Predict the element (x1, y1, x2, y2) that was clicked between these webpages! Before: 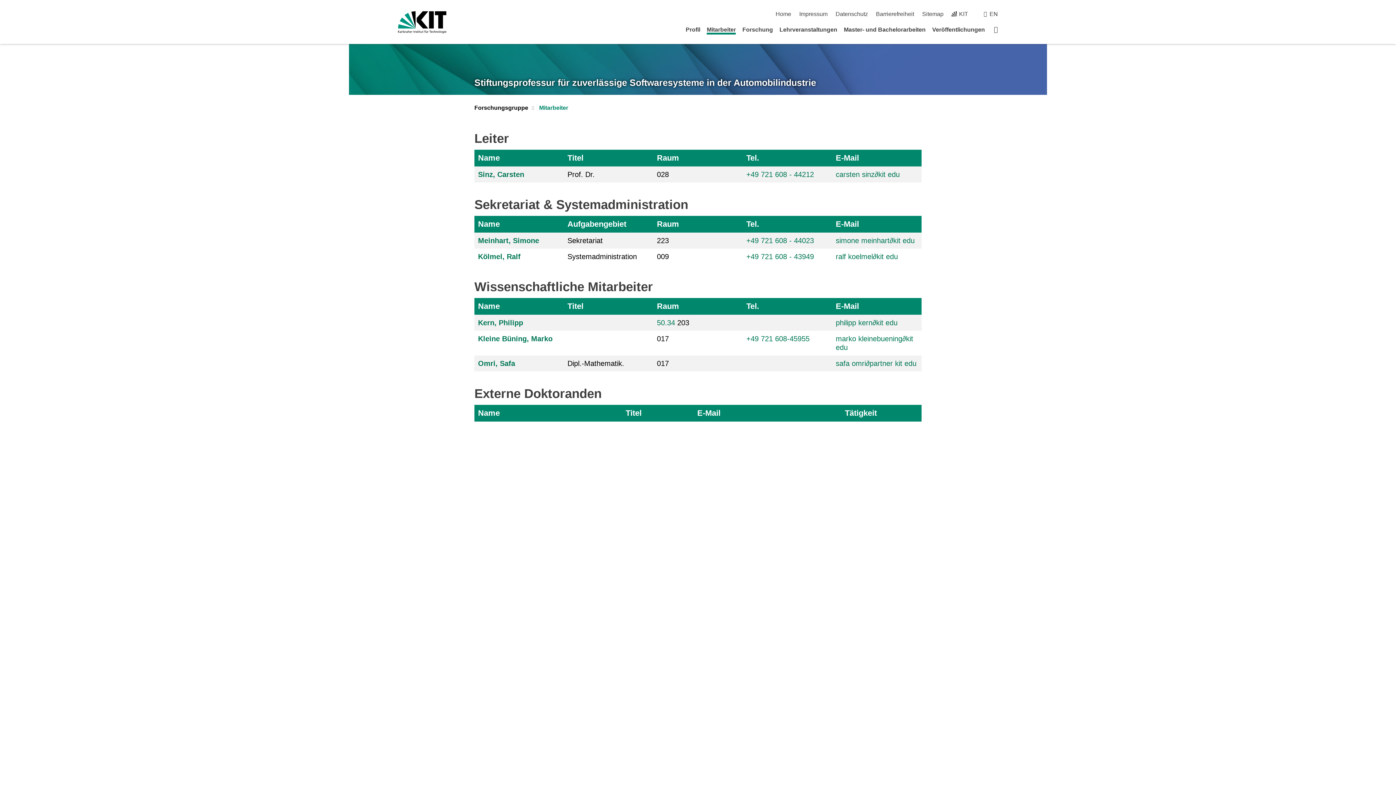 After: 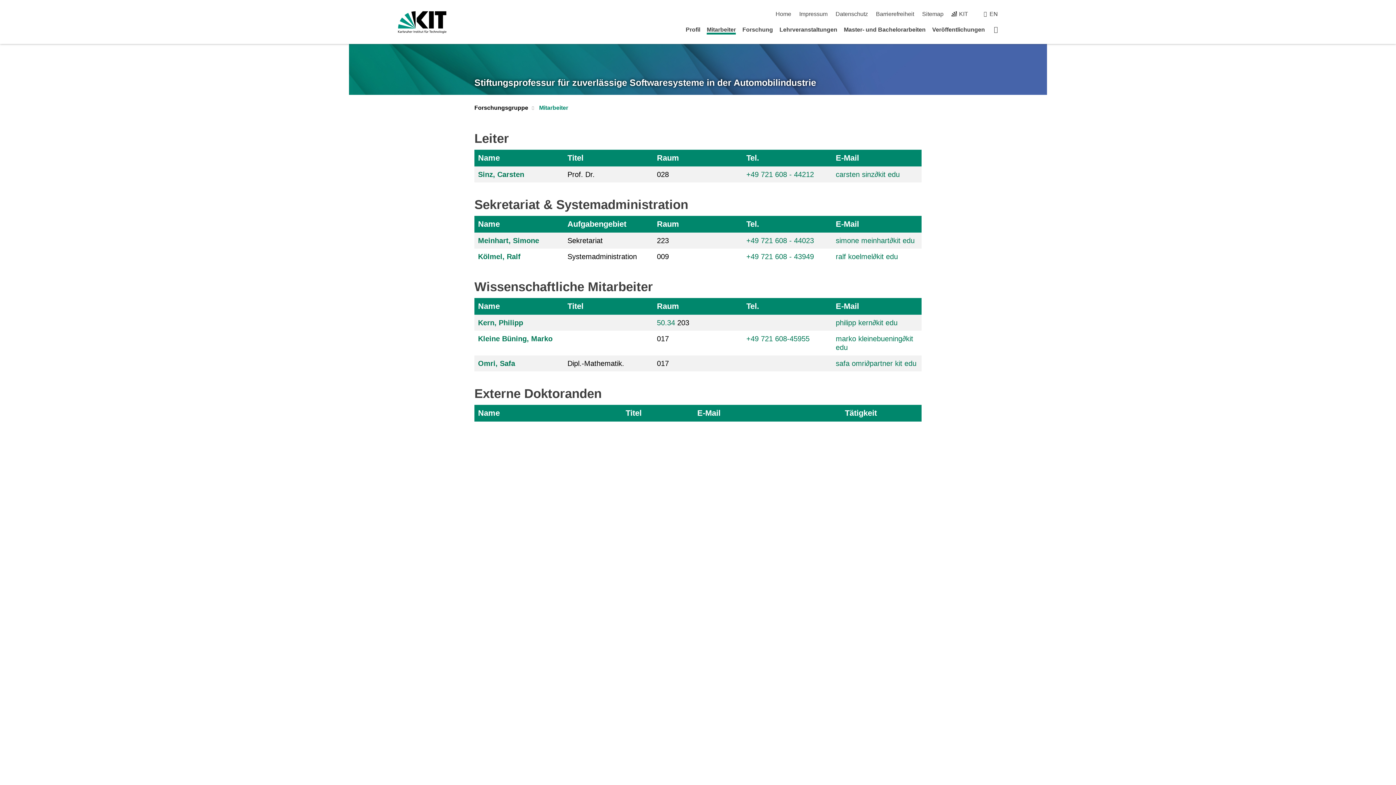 Action: bbox: (707, 26, 736, 34) label: Mitarbeiter